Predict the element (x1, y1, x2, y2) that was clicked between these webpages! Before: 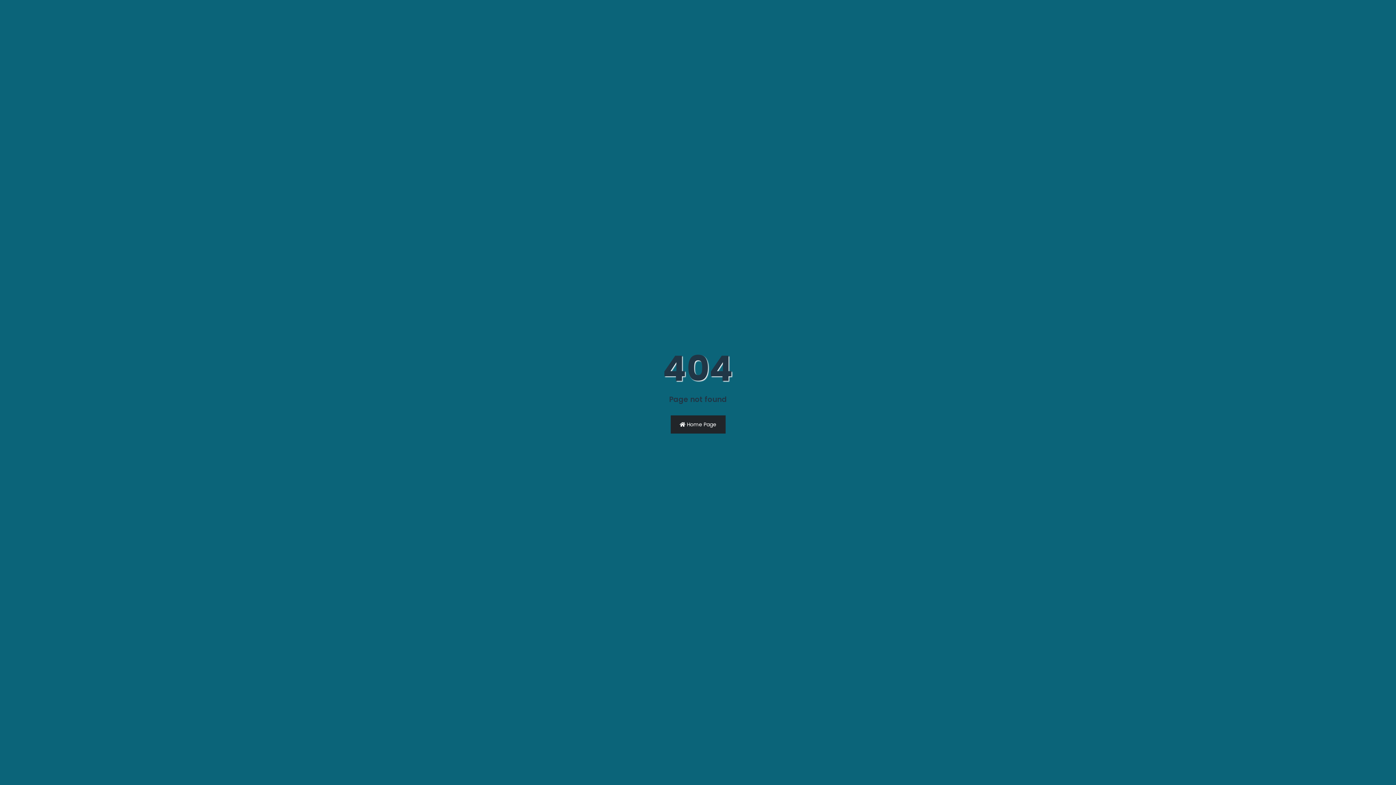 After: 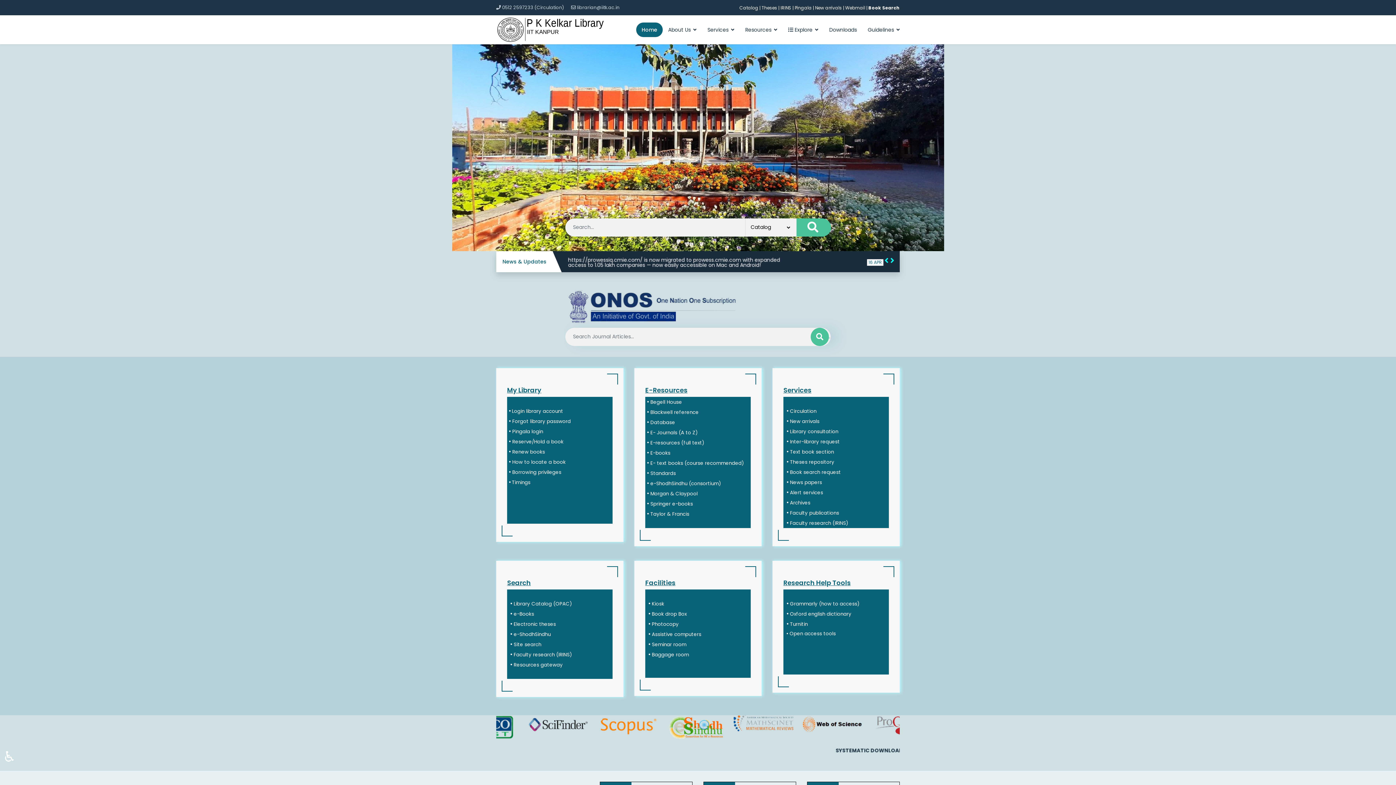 Action: label:  Home Page bbox: (670, 415, 725, 433)